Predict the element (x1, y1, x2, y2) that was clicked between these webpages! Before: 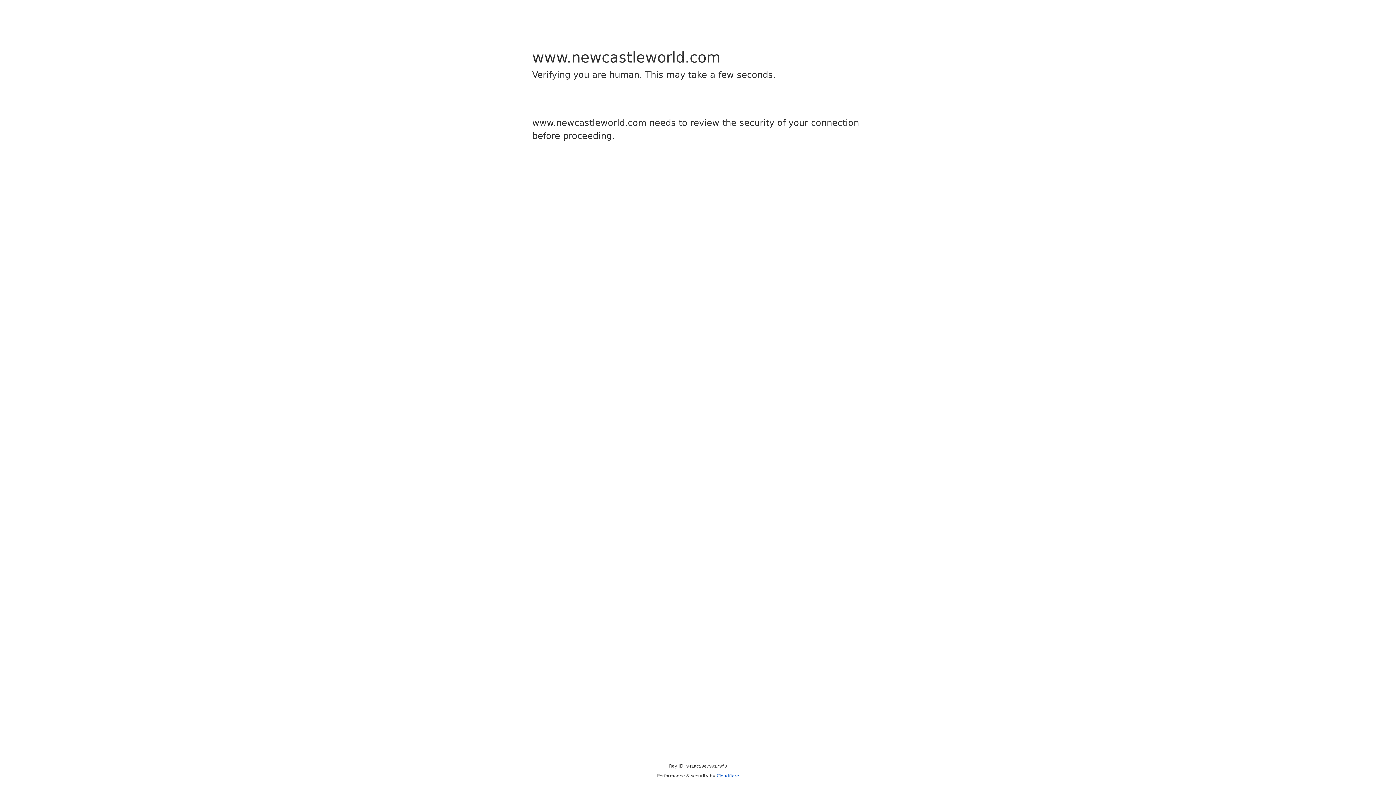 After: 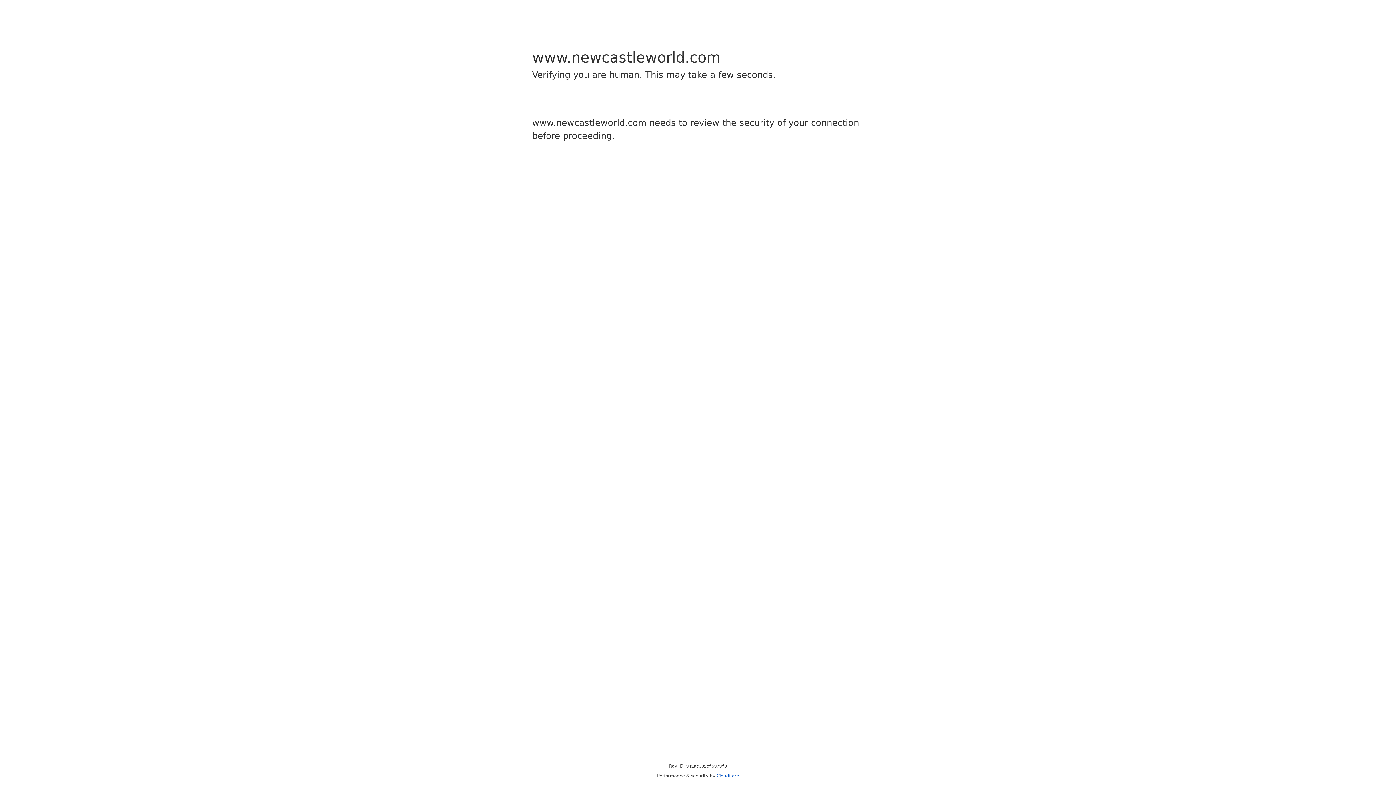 Action: label: Cloudflare bbox: (716, 773, 739, 778)